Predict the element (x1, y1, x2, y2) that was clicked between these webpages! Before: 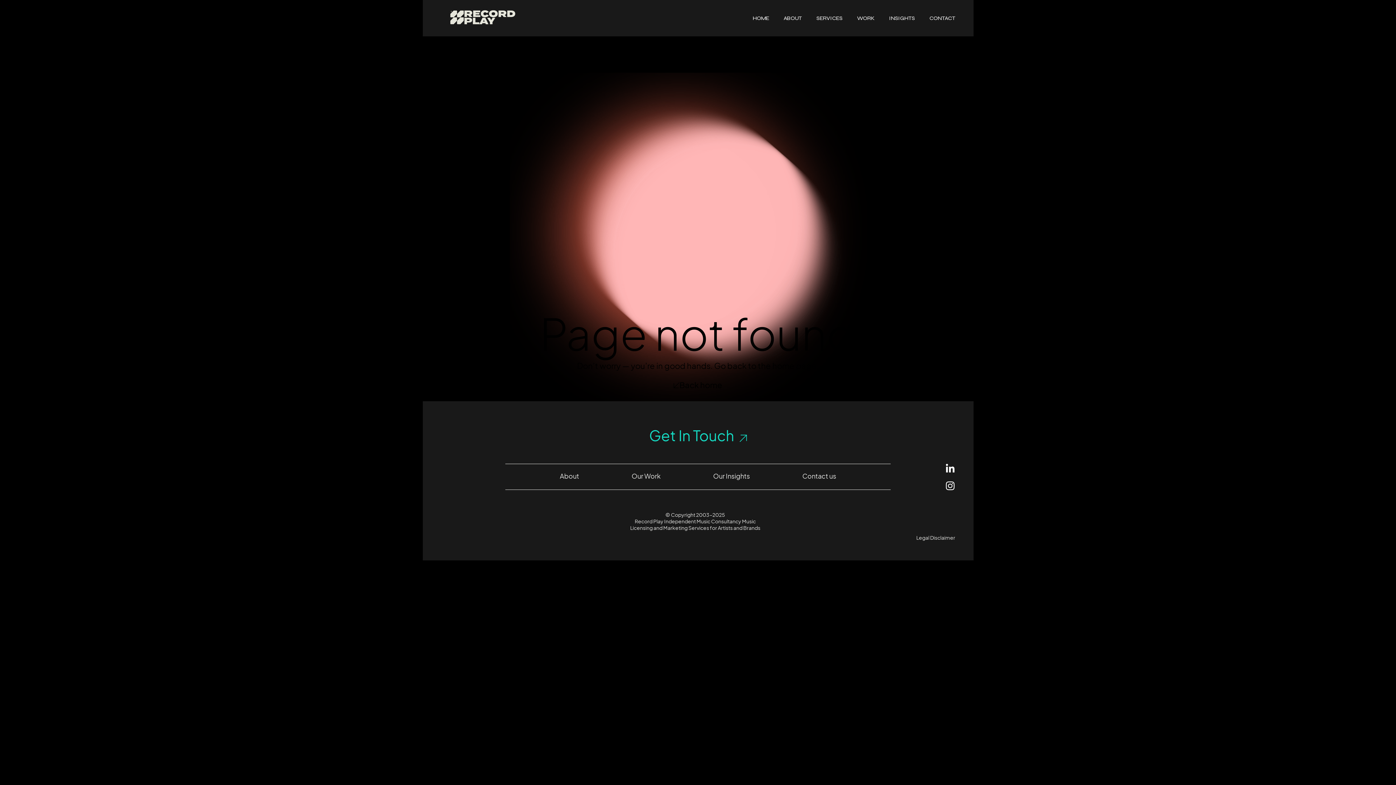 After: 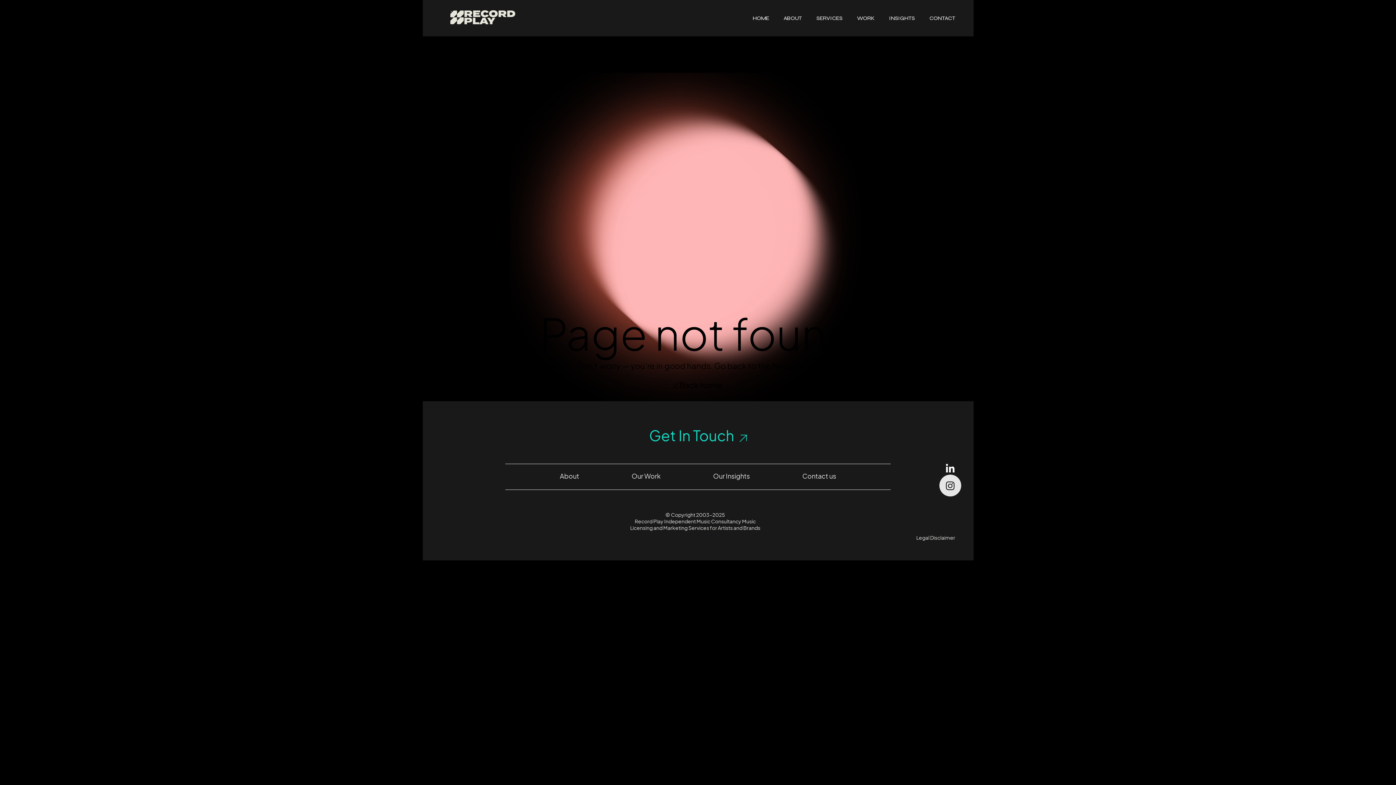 Action: label: Instagram bbox: (942, 477, 959, 494)